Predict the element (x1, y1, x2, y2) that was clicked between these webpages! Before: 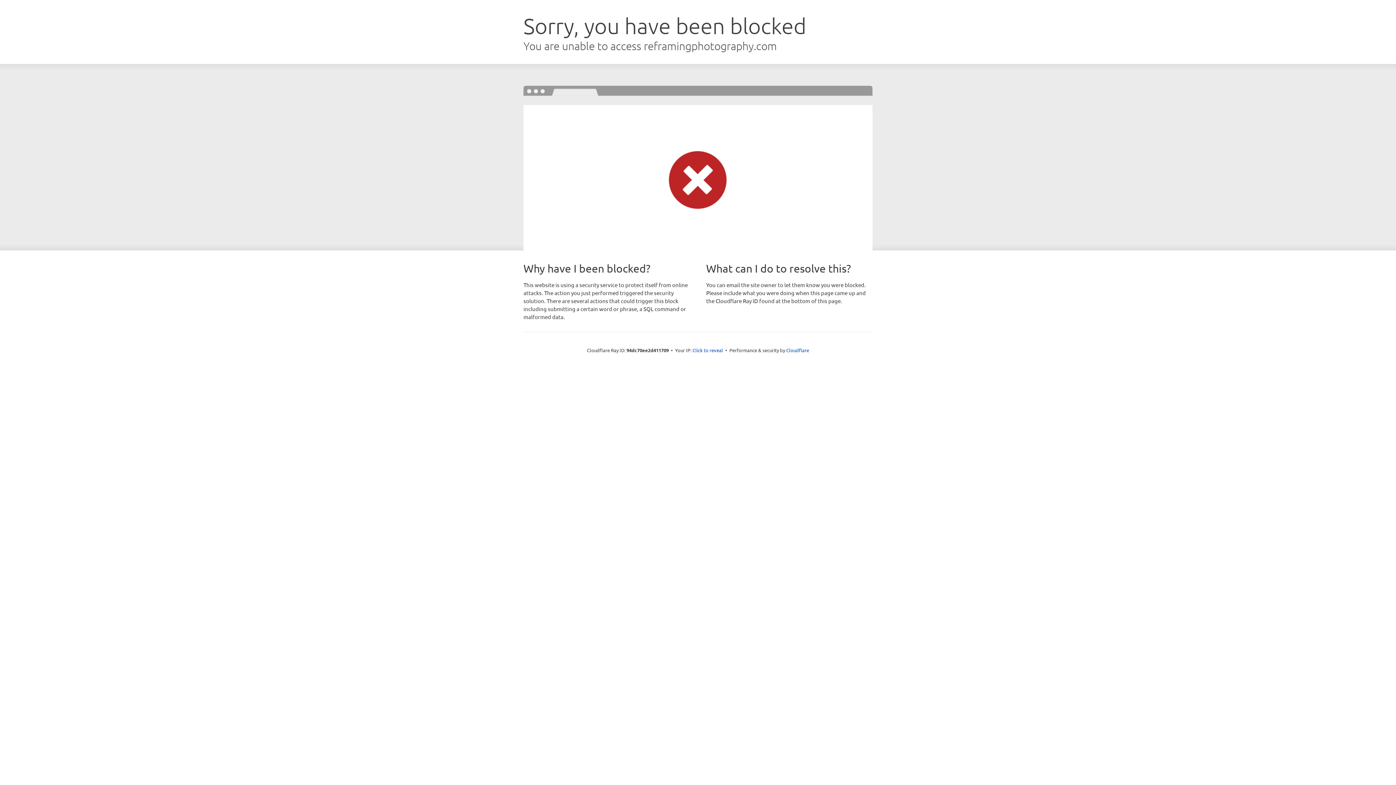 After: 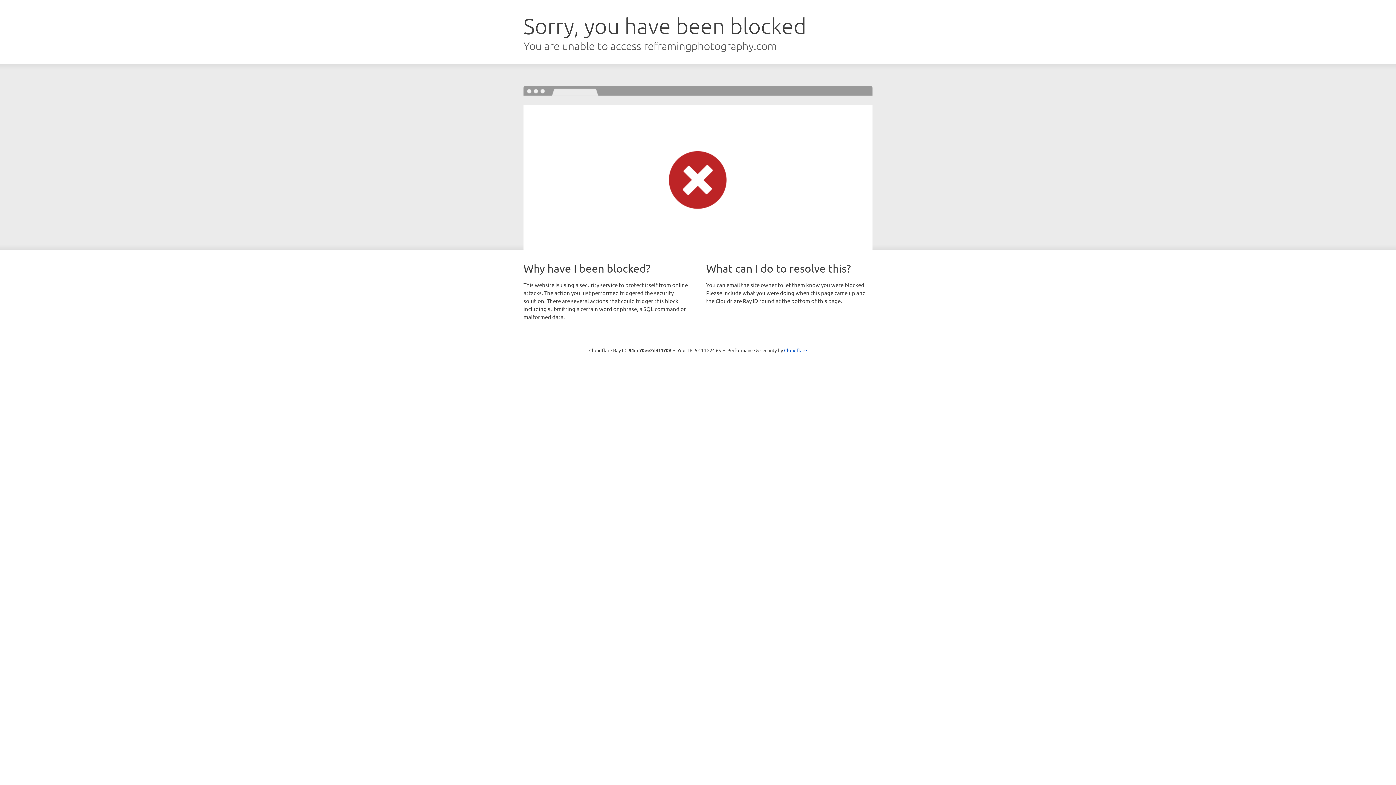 Action: label: Click to reveal bbox: (692, 346, 723, 353)